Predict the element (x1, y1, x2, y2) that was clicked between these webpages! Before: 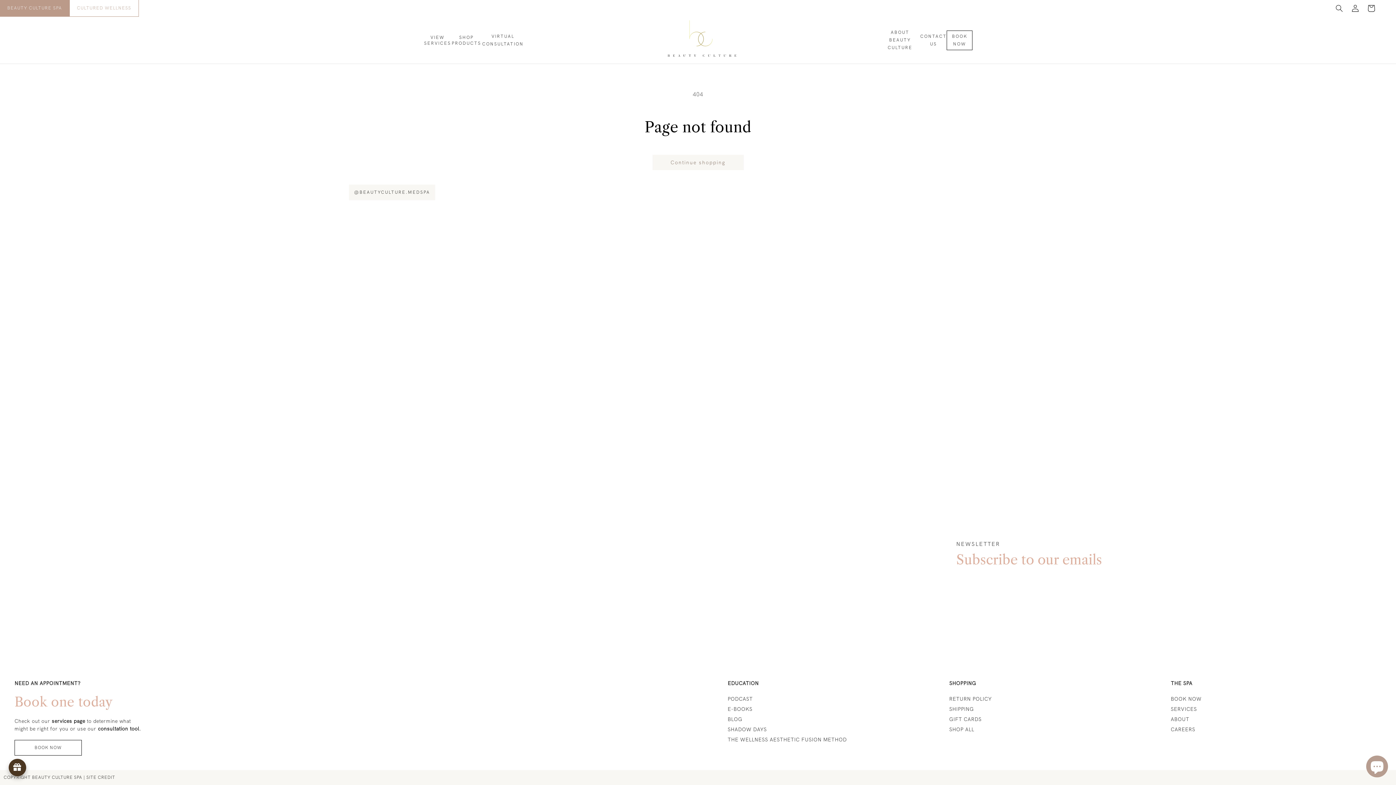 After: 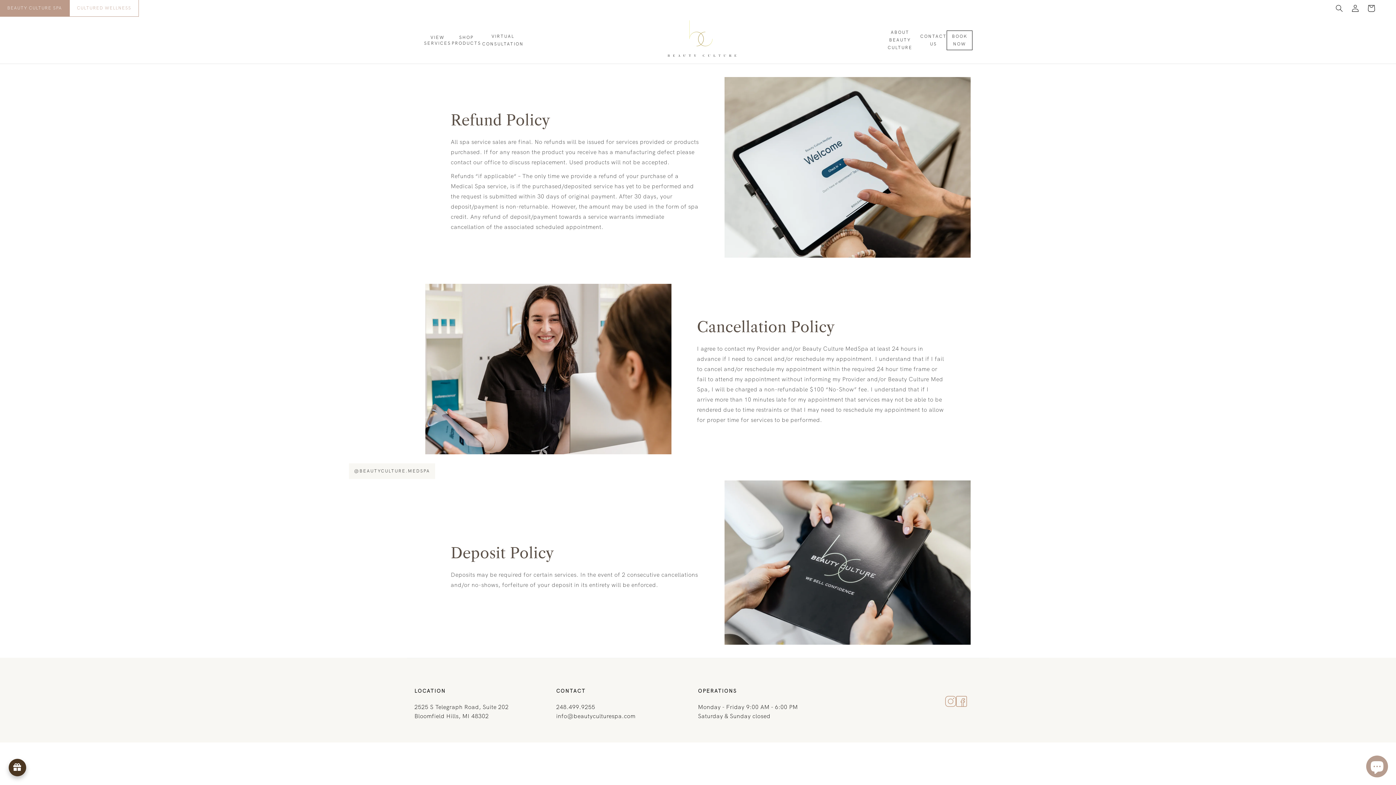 Action: label: RETURN POLICY bbox: (949, 696, 991, 702)